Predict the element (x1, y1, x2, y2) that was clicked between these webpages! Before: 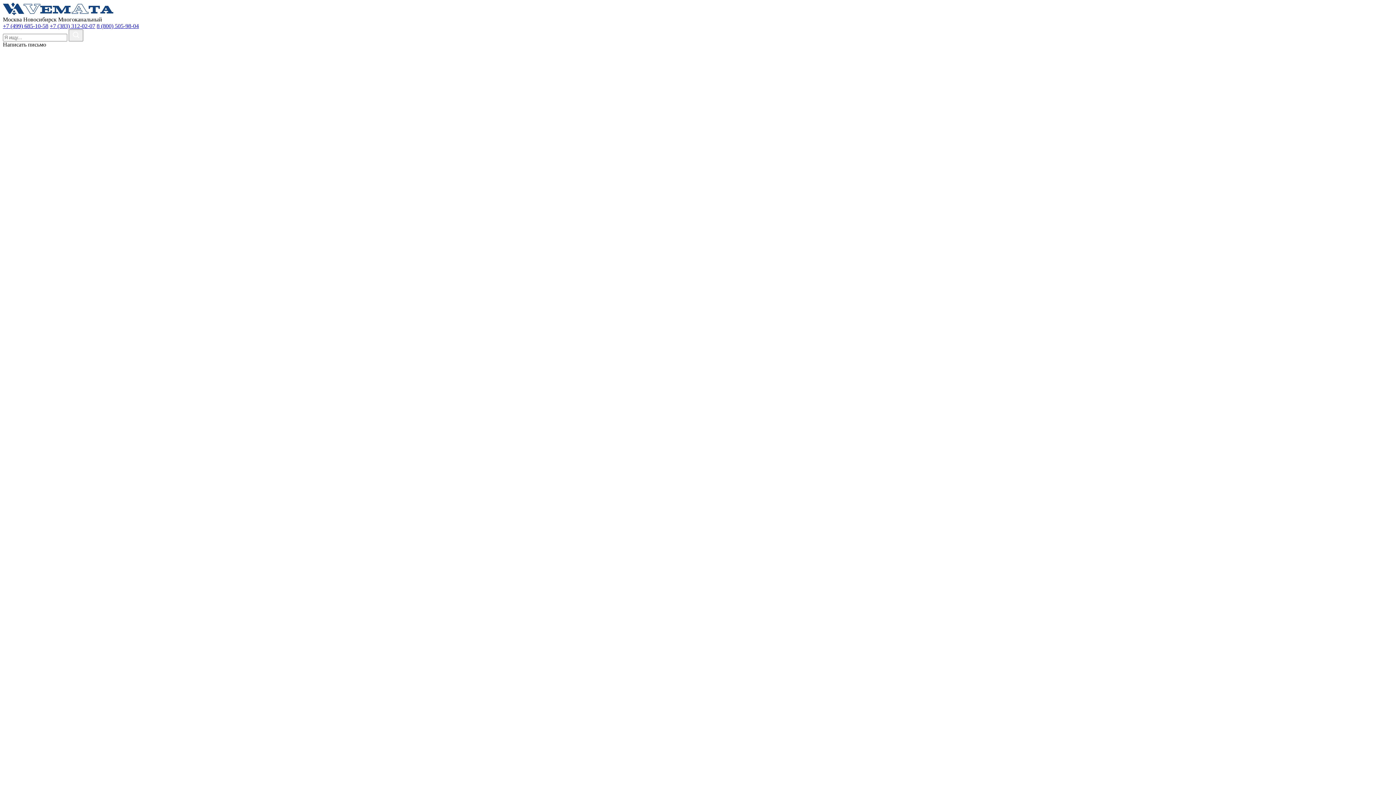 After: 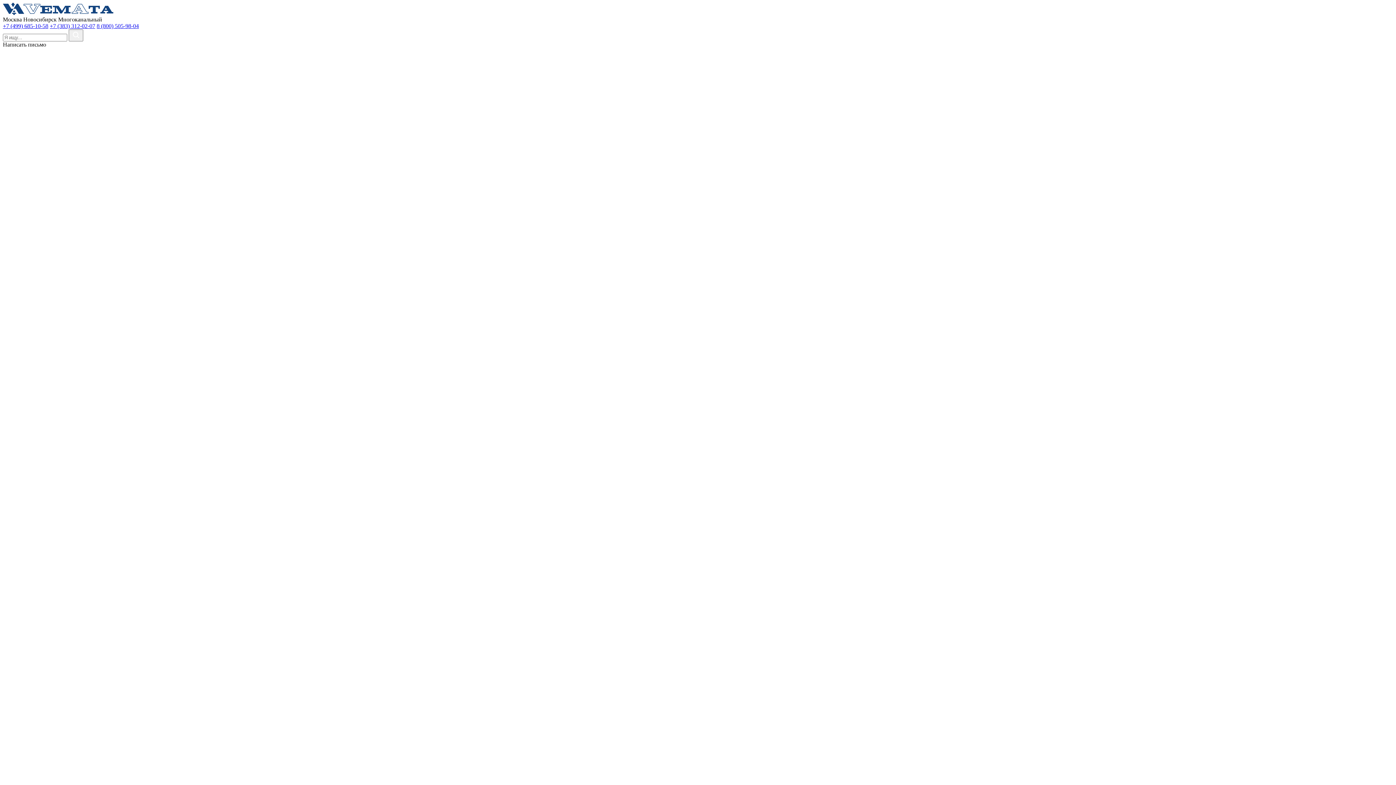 Action: bbox: (2, 9, 113, 16)